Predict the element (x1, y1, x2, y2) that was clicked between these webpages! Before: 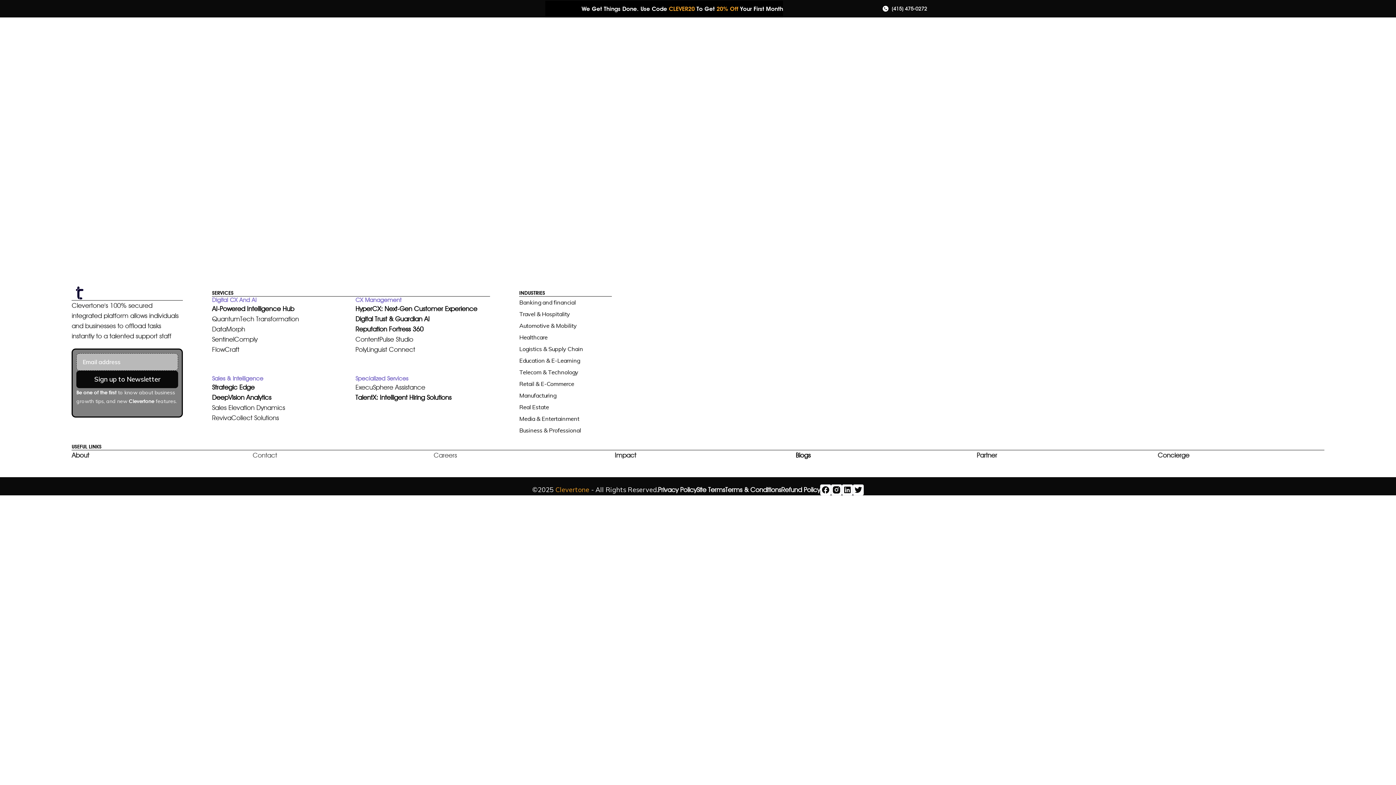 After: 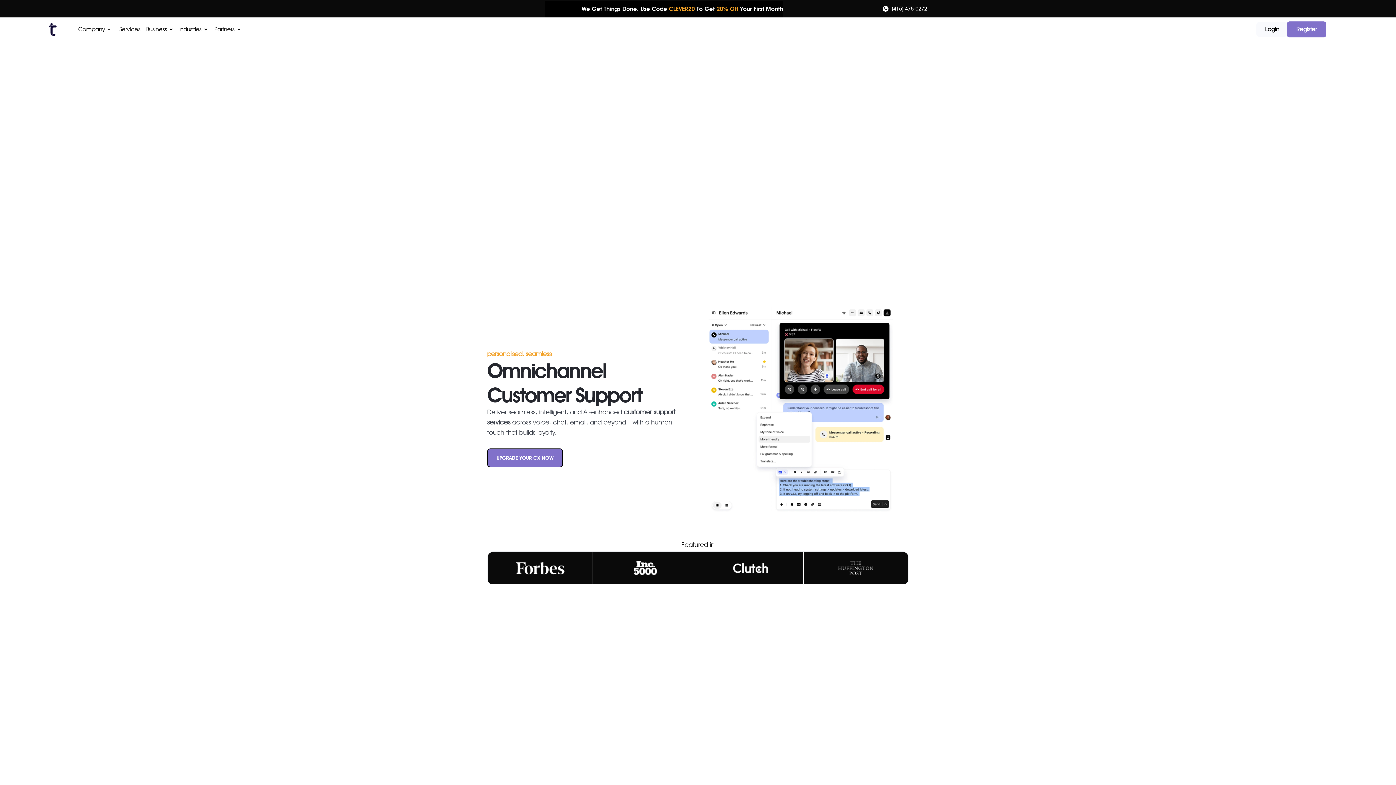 Action: label: HyperCX: Next-Gen Customer Experience bbox: (355, 304, 490, 314)